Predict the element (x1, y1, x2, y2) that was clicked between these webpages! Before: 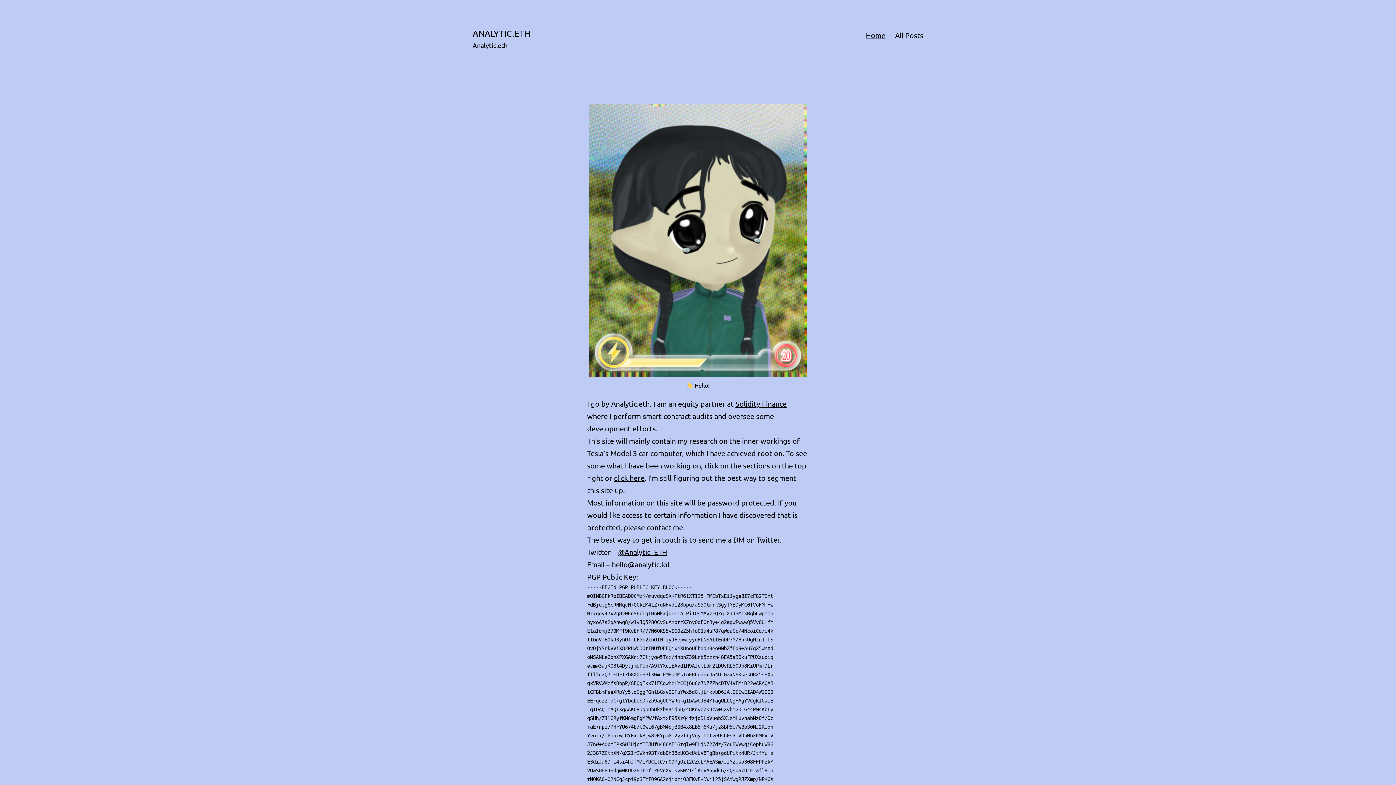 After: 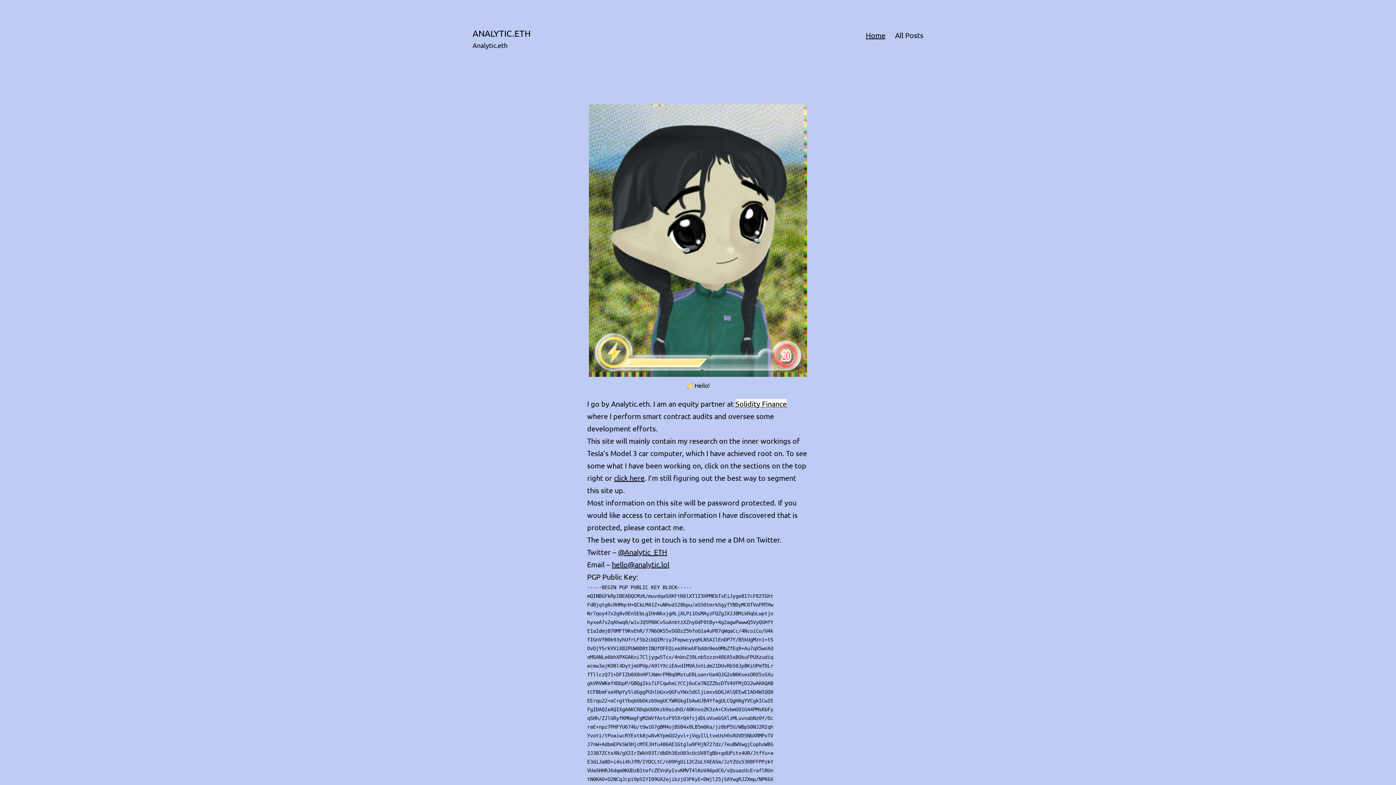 Action: label: Solidity Finance bbox: (735, 399, 786, 408)